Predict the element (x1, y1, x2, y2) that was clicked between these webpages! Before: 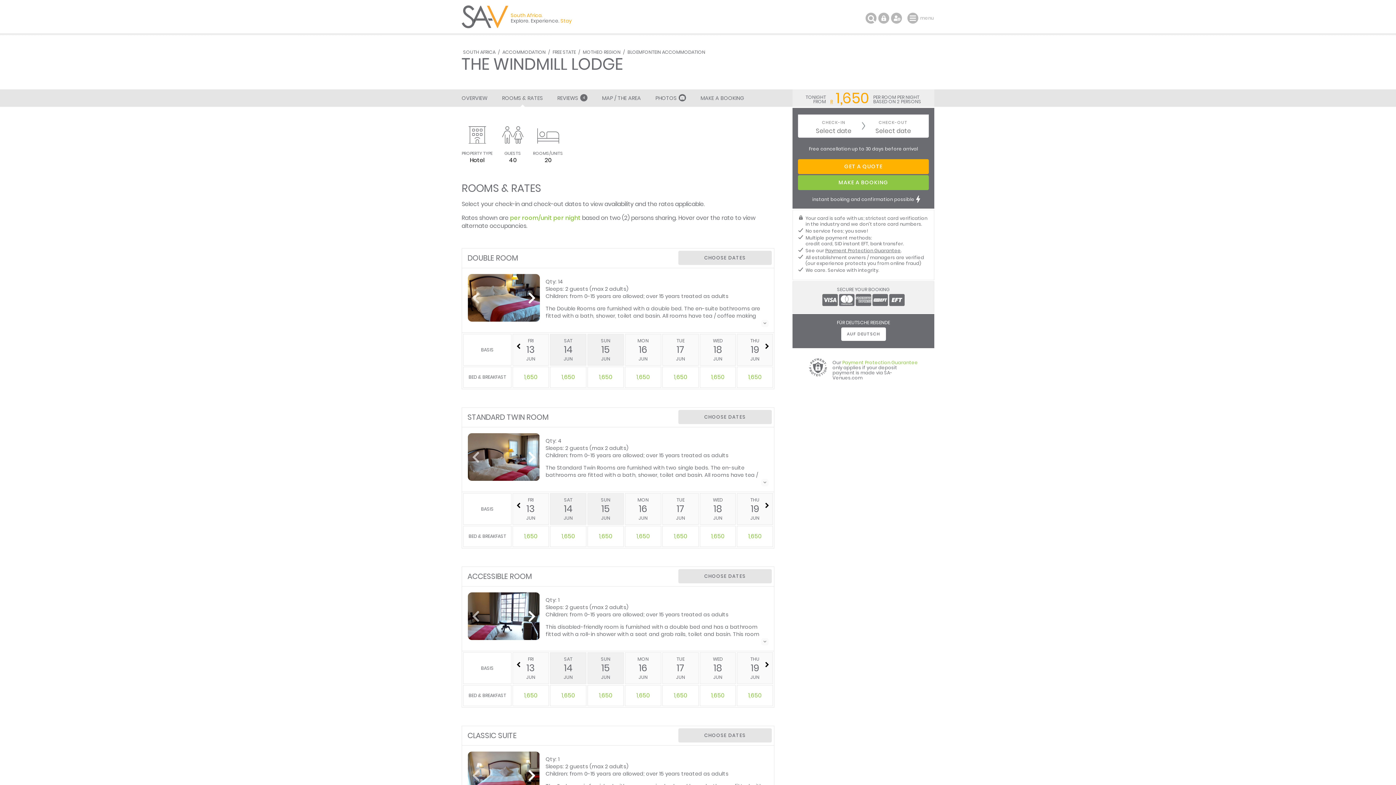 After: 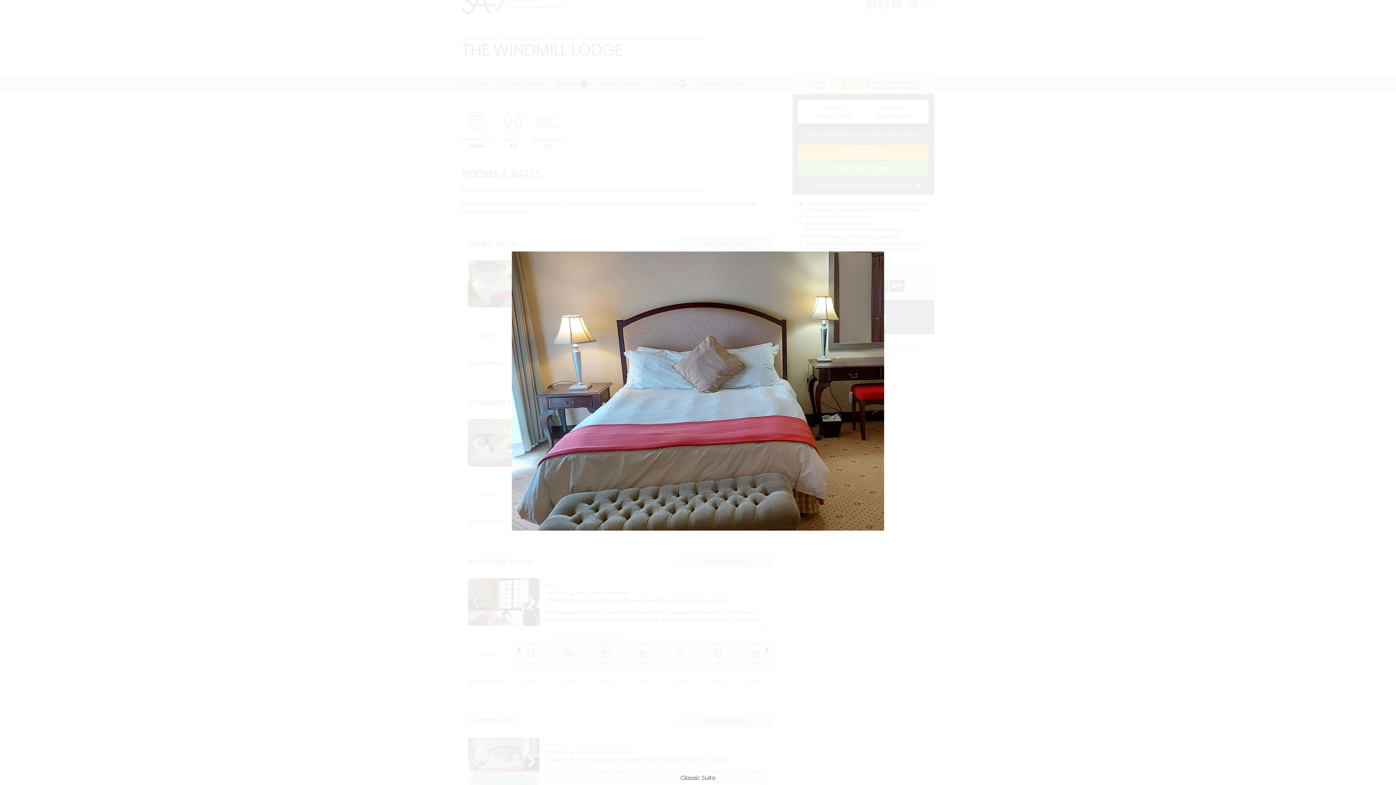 Action: bbox: (468, 752, 539, 801)